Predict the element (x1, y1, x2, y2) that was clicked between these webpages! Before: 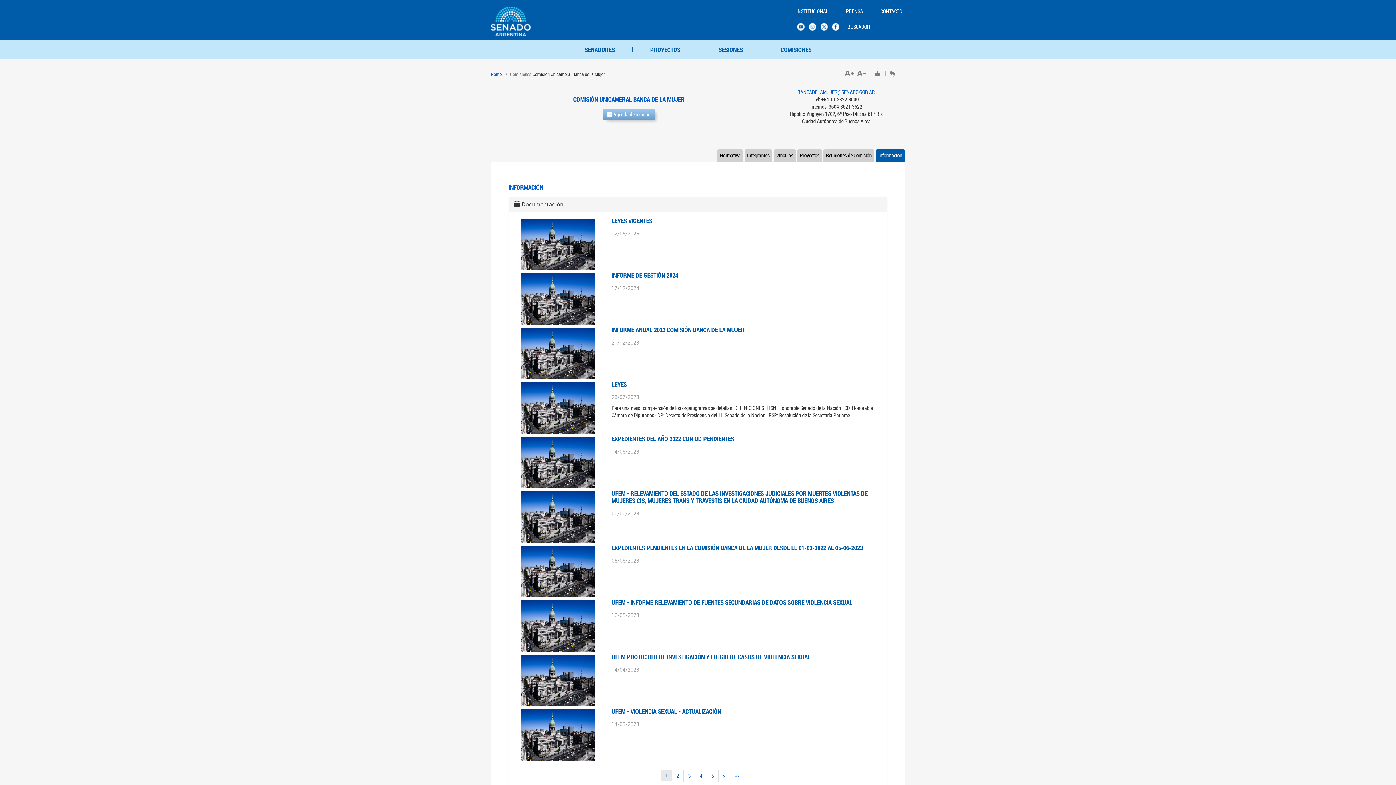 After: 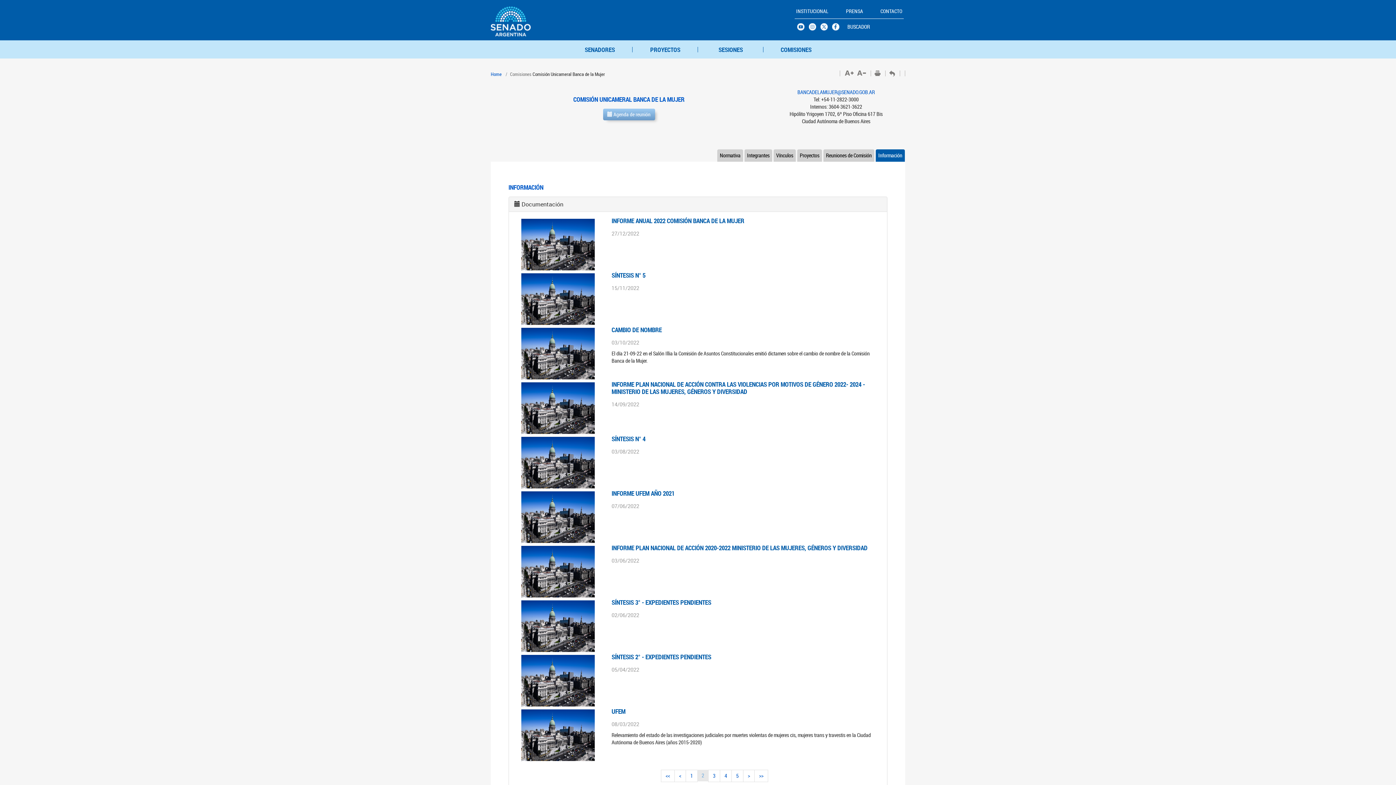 Action: bbox: (723, 772, 725, 779) label: >